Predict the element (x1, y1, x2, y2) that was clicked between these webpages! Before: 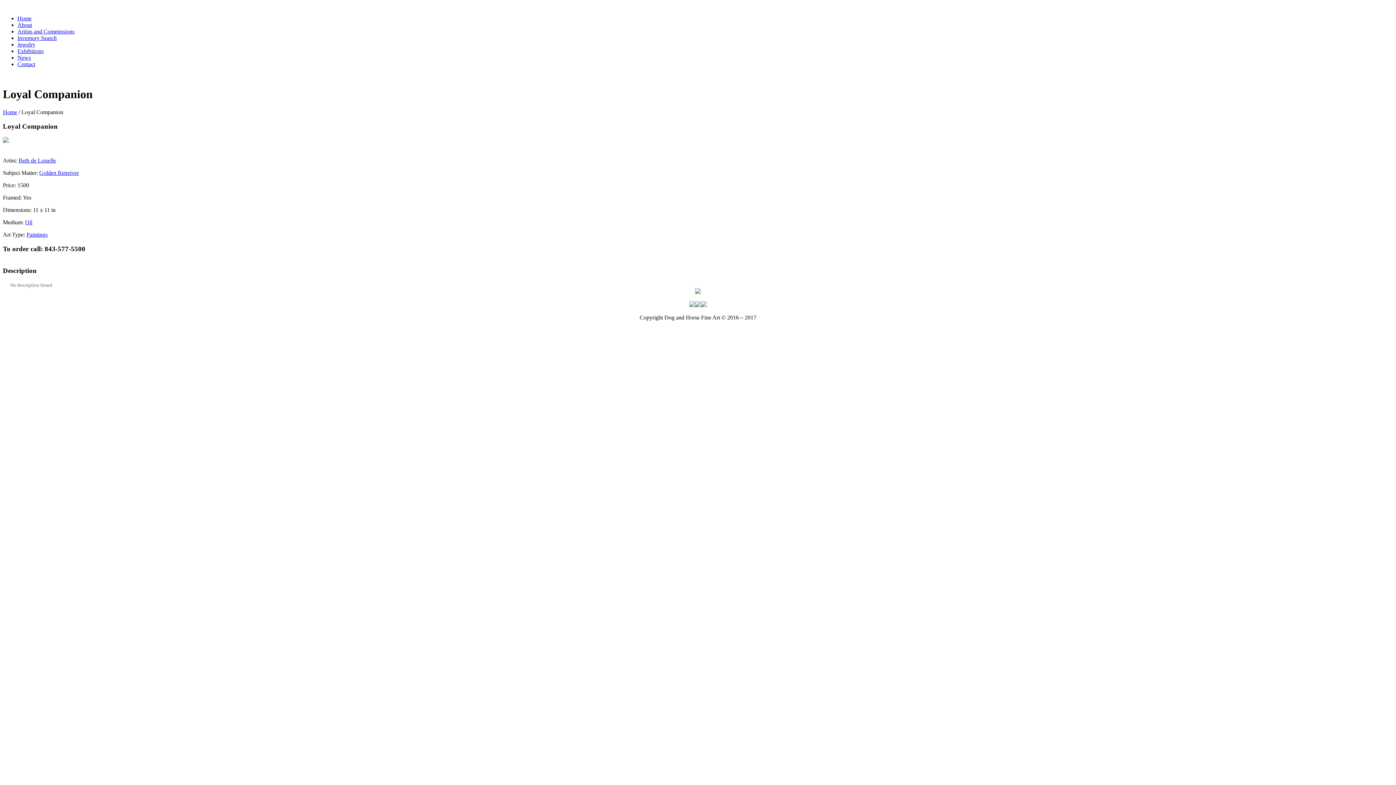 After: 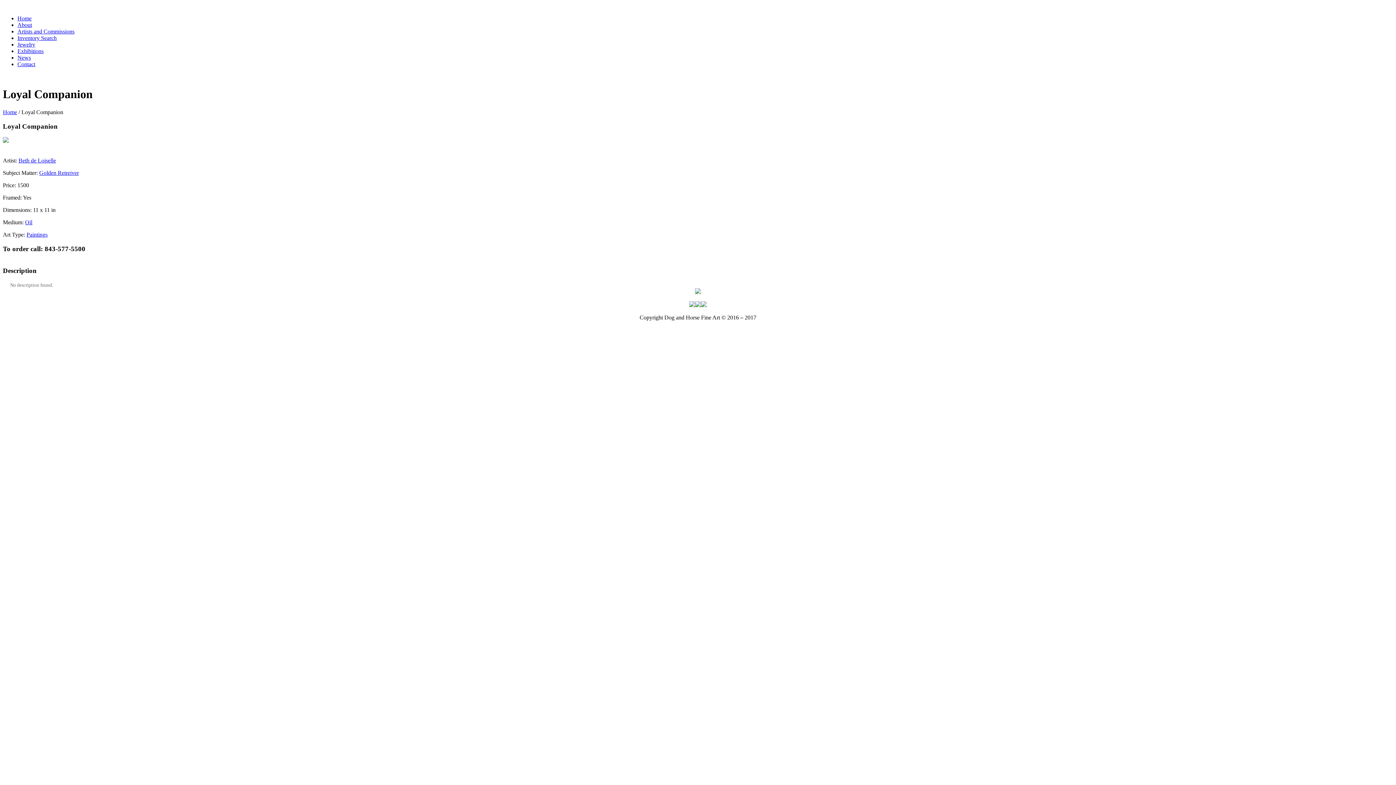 Action: bbox: (695, 289, 701, 295)